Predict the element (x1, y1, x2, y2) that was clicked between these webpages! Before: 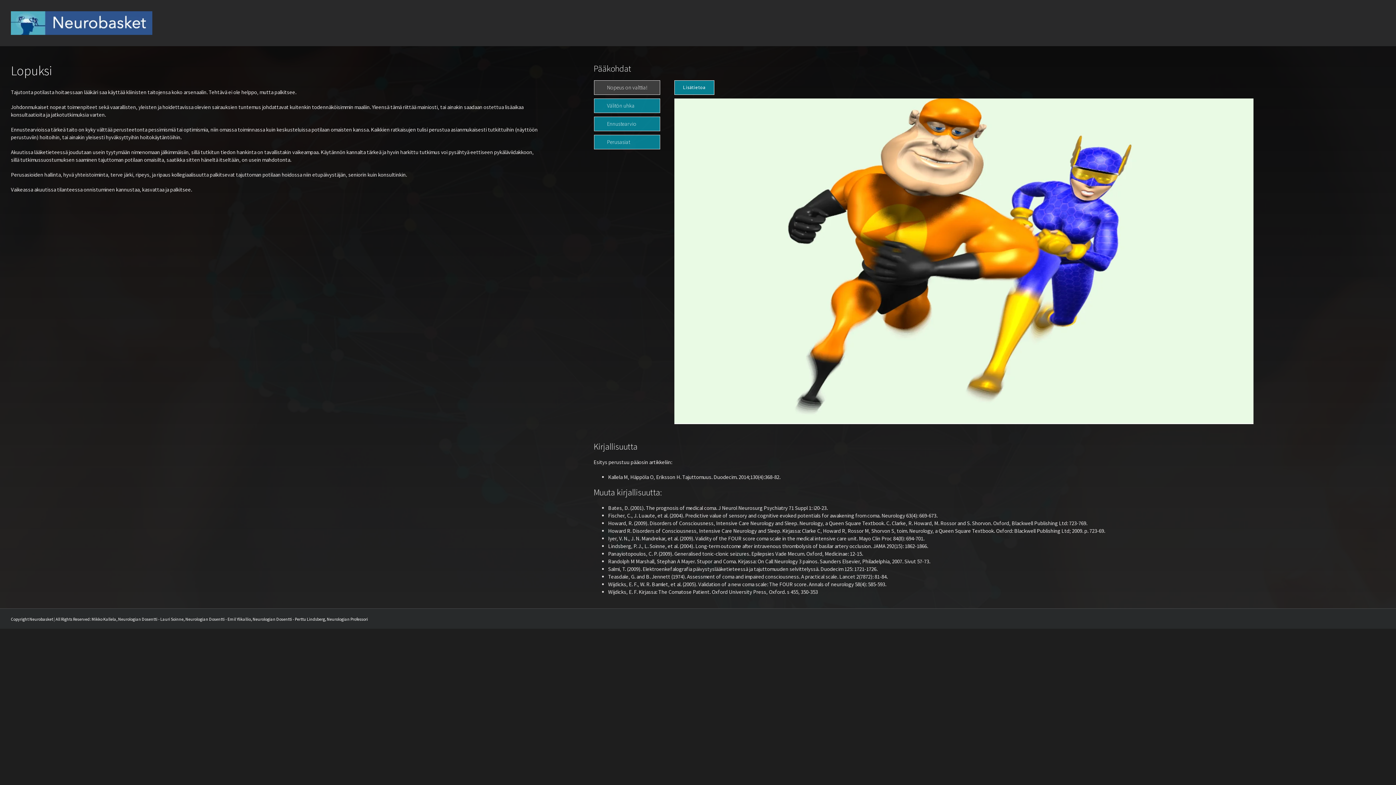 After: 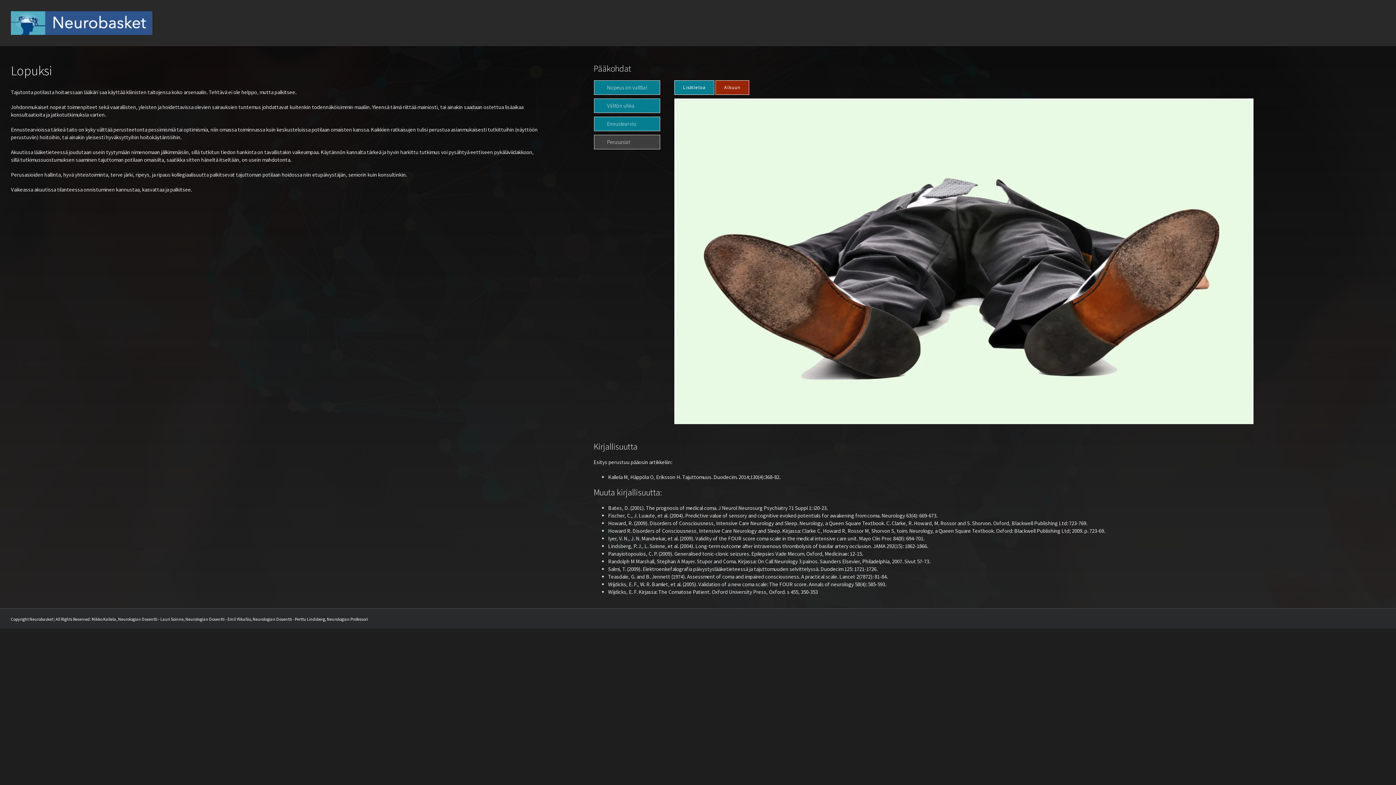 Action: bbox: (594, 134, 660, 149) label: Perusasiat